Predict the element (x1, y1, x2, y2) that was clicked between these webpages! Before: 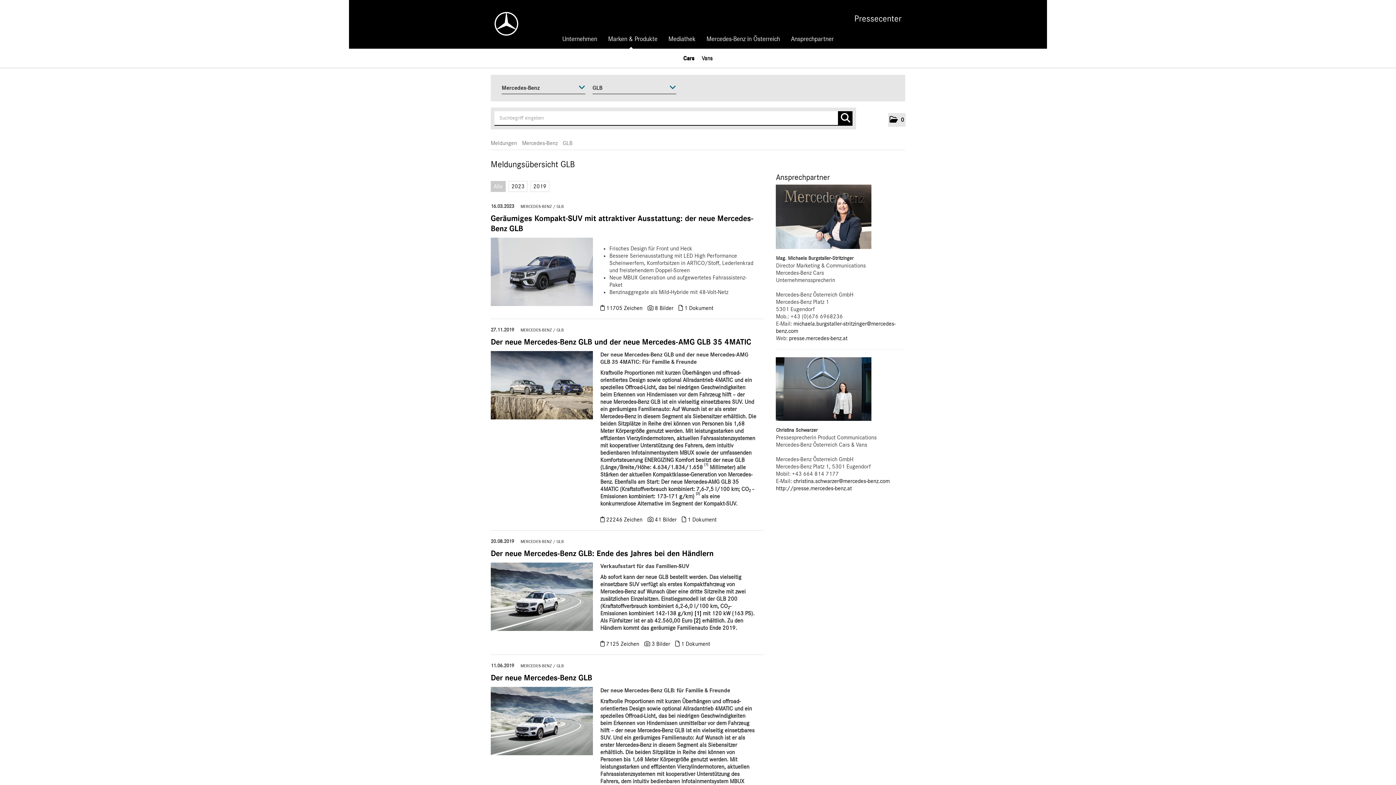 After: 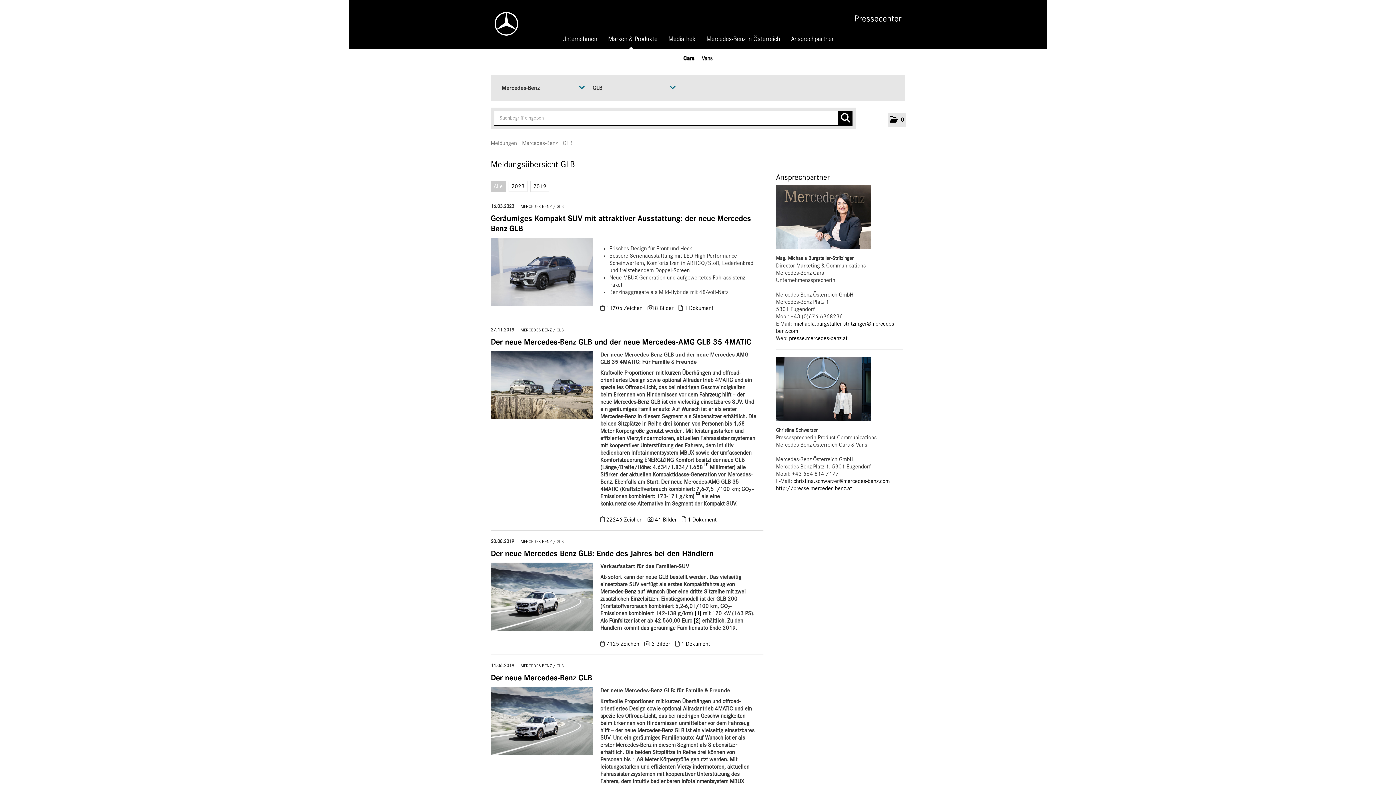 Action: label: GLB bbox: (556, 328, 564, 332)